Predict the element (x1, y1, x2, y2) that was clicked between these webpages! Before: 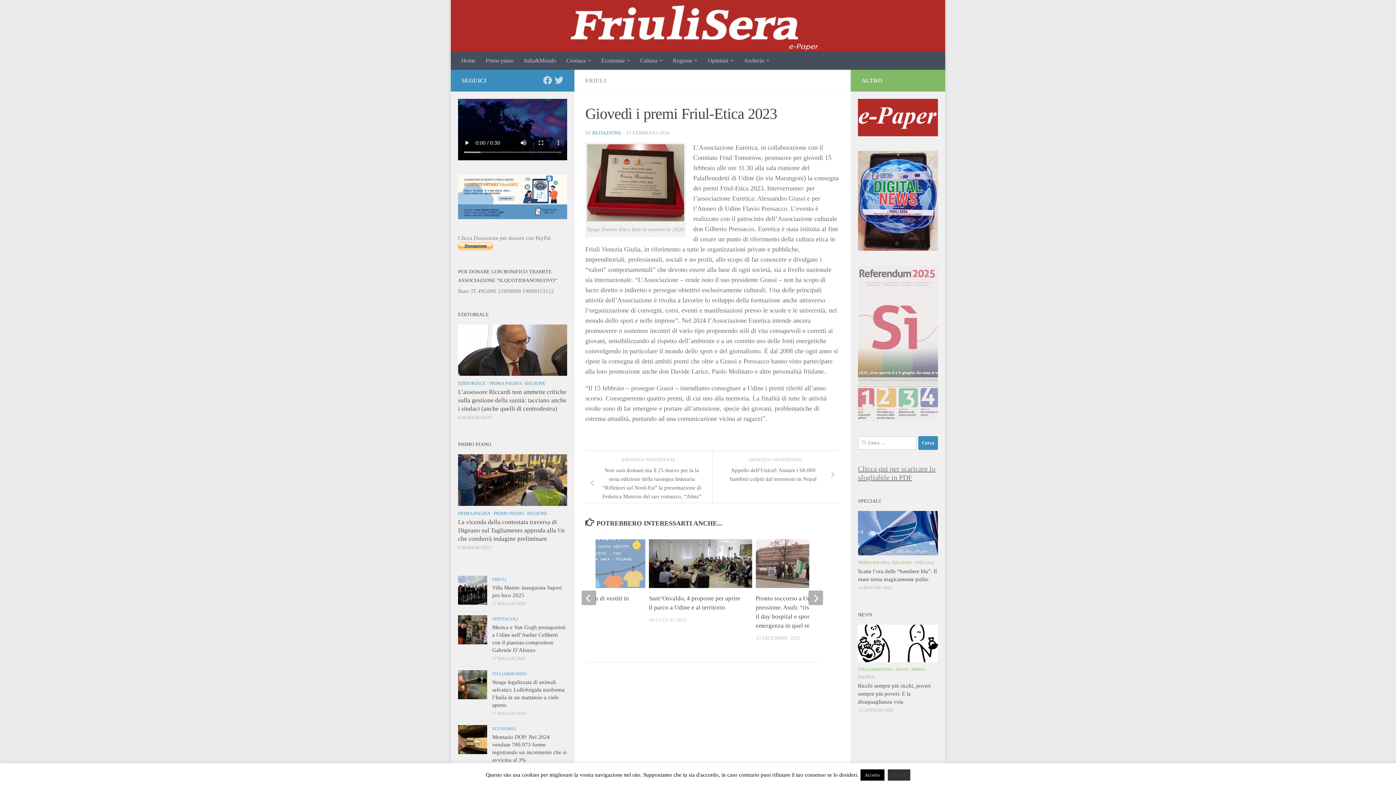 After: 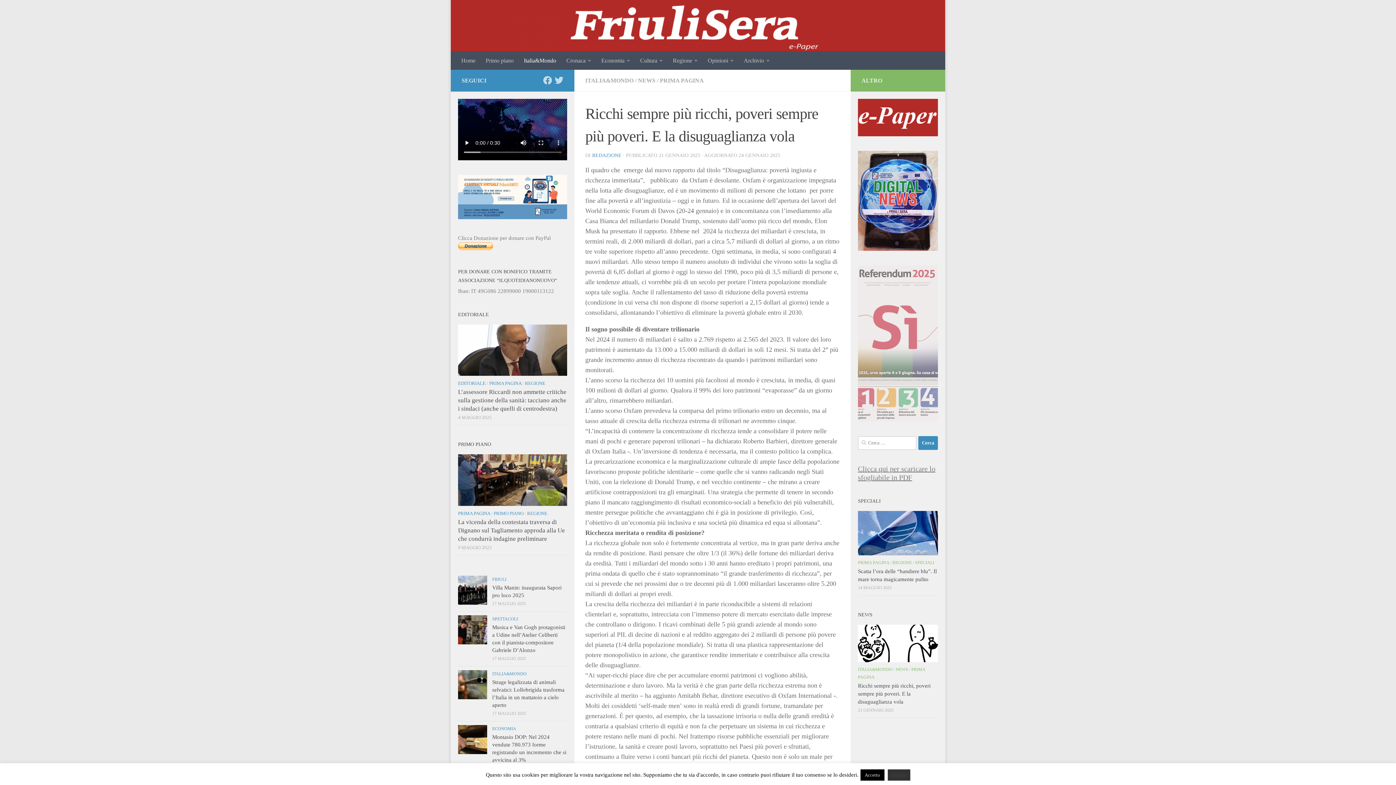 Action: bbox: (858, 683, 930, 705) label: Ricchi sempre più ricchi, poveri sempre più poveri. E la disuguaglianza vola